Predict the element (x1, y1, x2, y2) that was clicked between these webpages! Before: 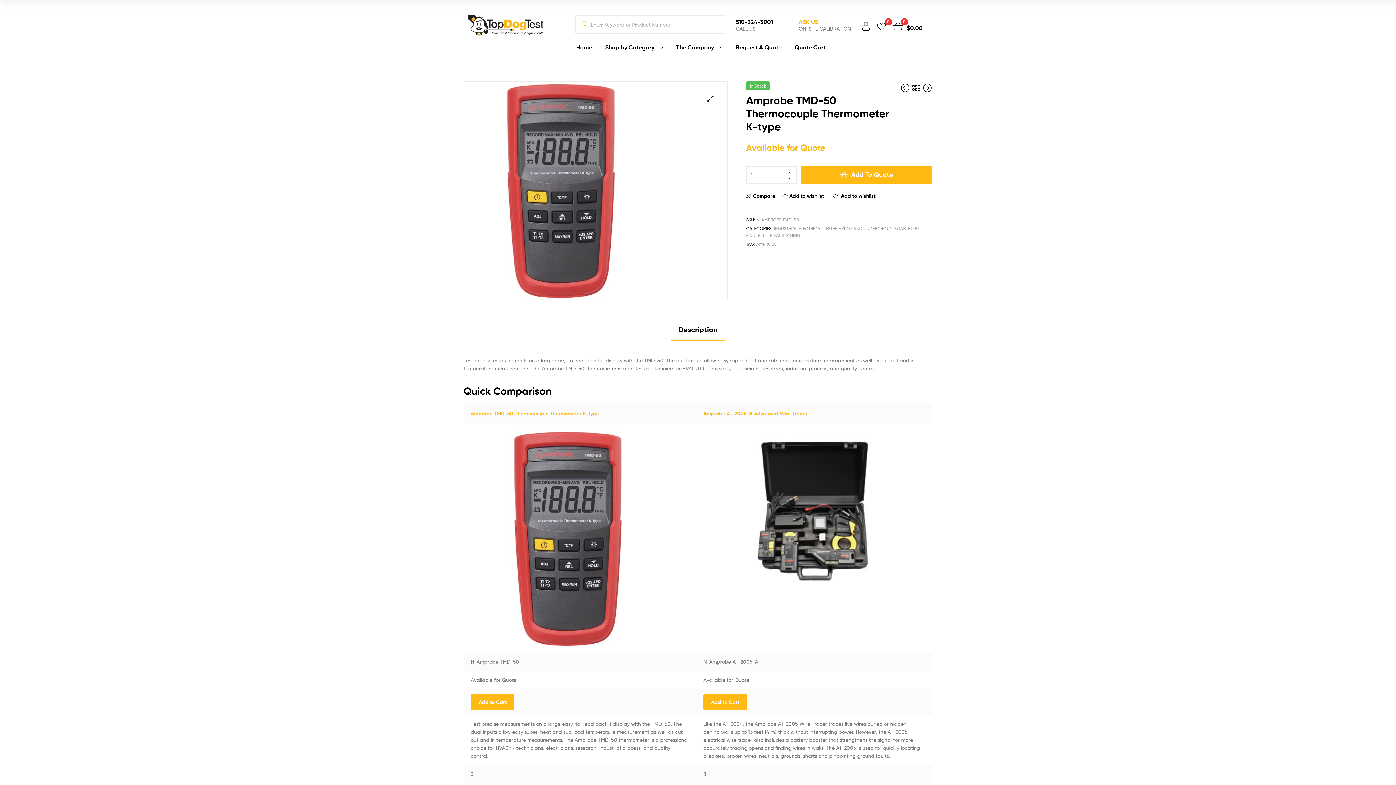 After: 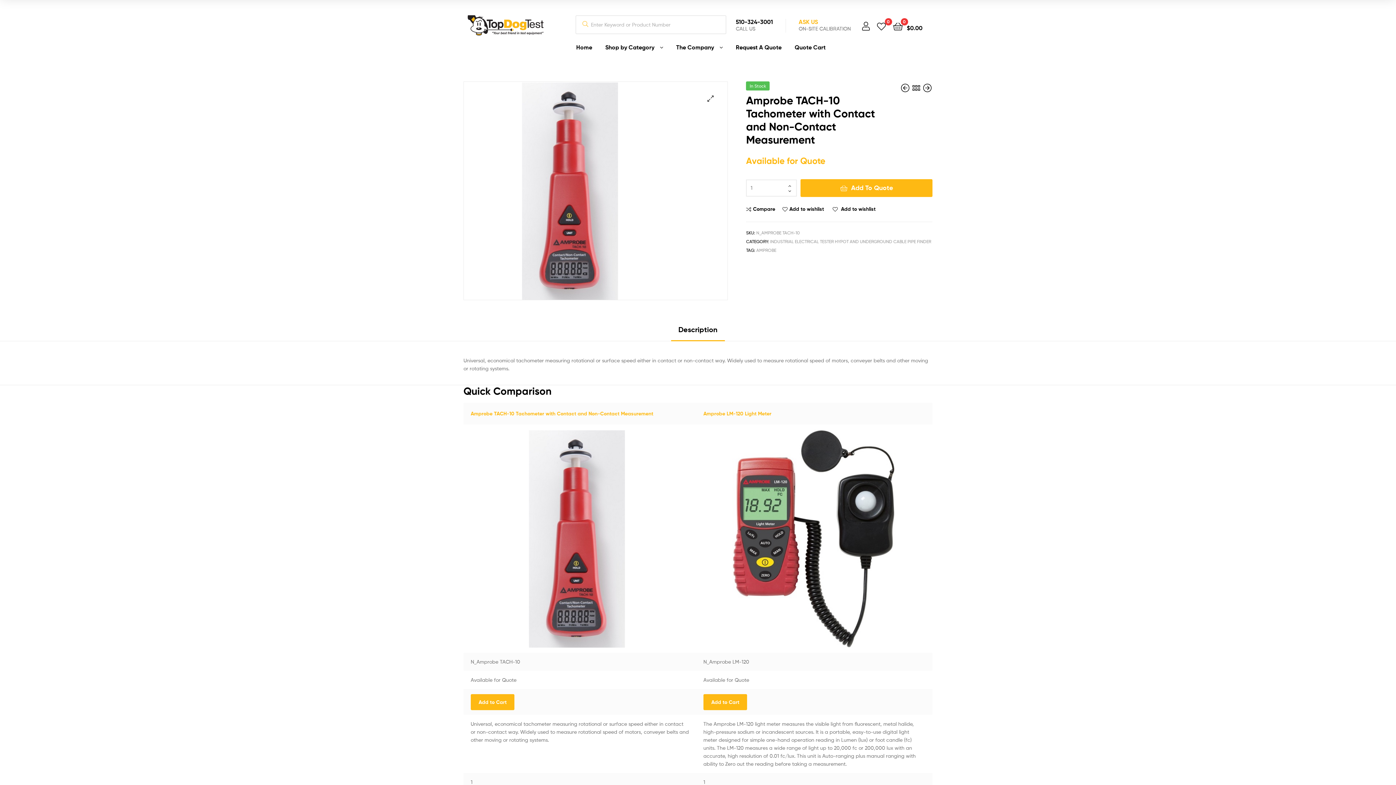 Action: label:  
Amprobe TACH-10 Tachometer with Contact and Non-Contact Measurement
Available for Quote bbox: (900, 79, 912, 96)